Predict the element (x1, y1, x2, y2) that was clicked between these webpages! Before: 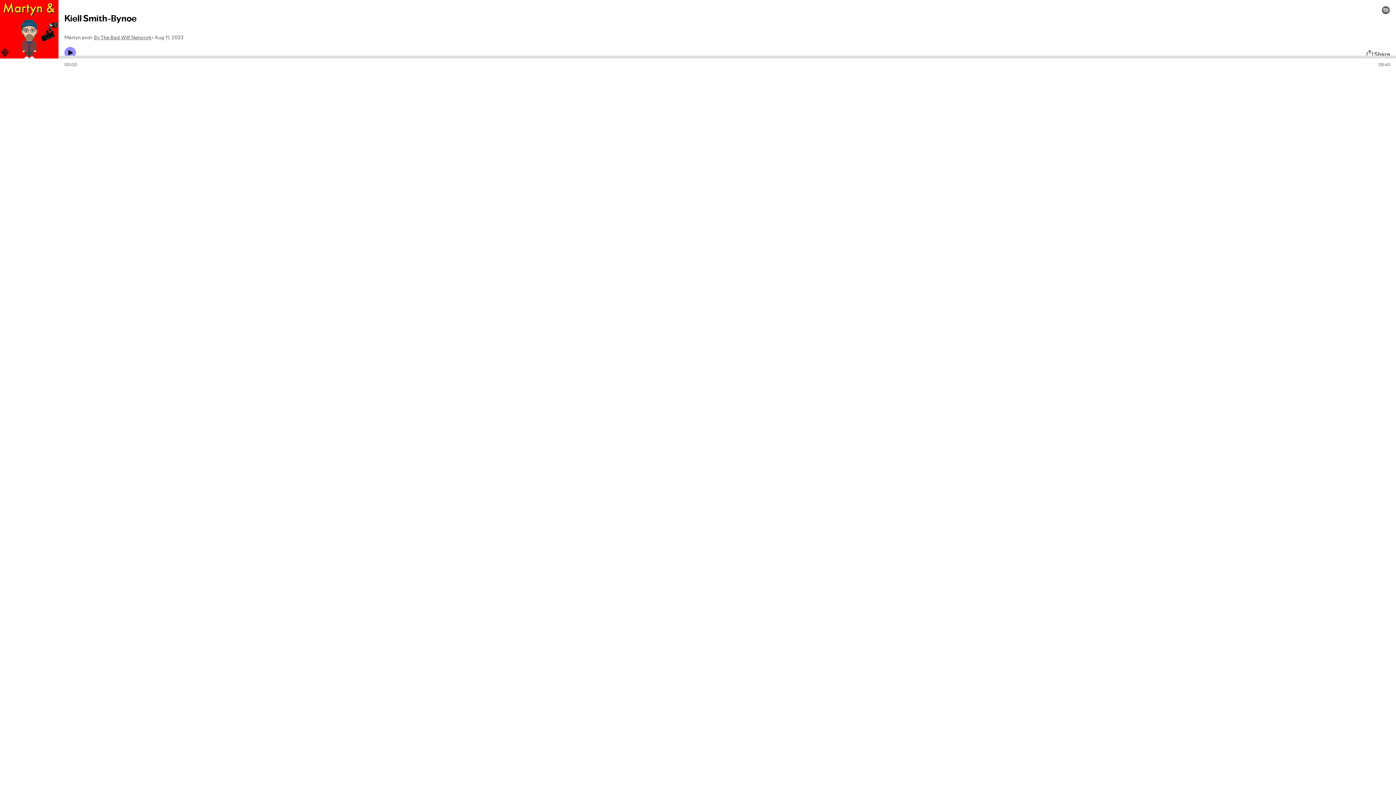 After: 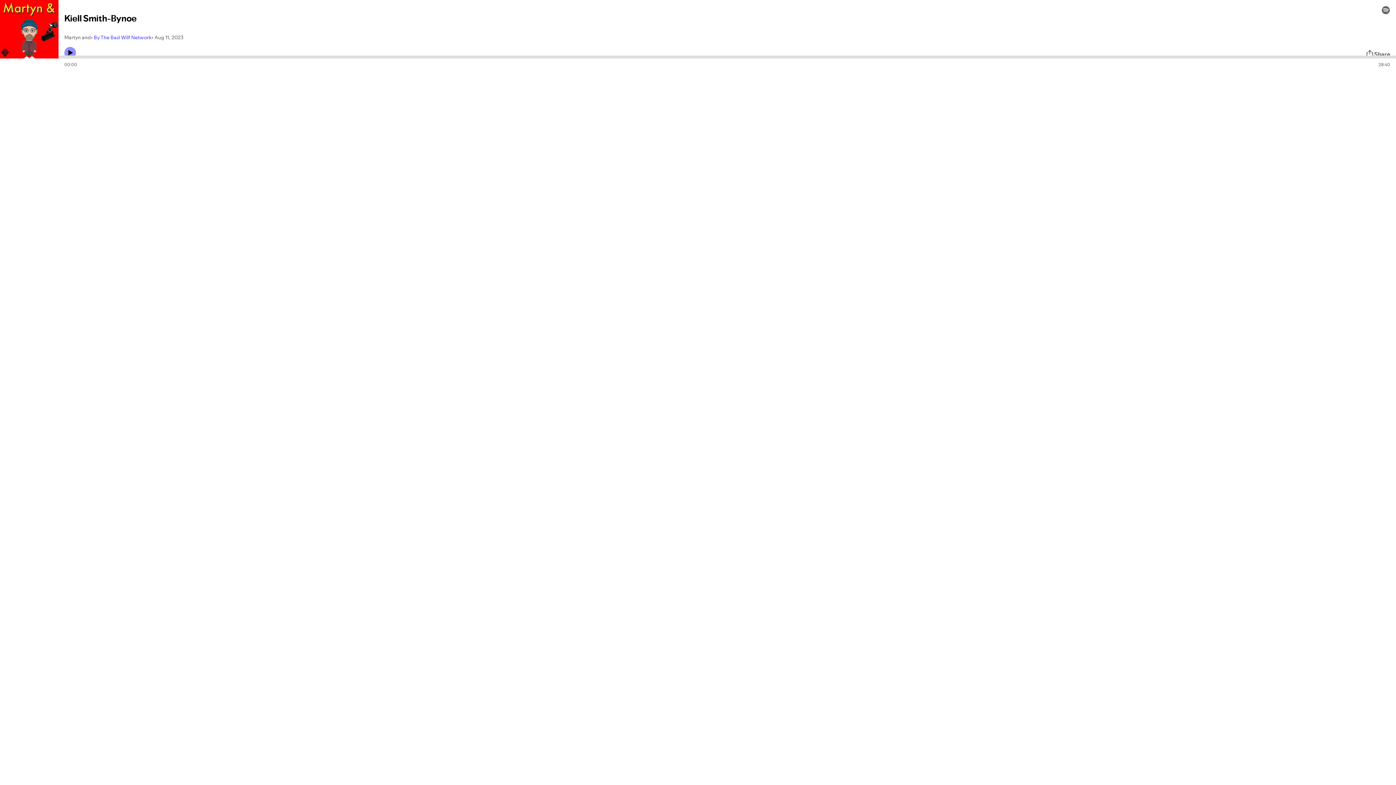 Action: bbox: (93, 33, 151, 41) label: By The Bad Wilf Network